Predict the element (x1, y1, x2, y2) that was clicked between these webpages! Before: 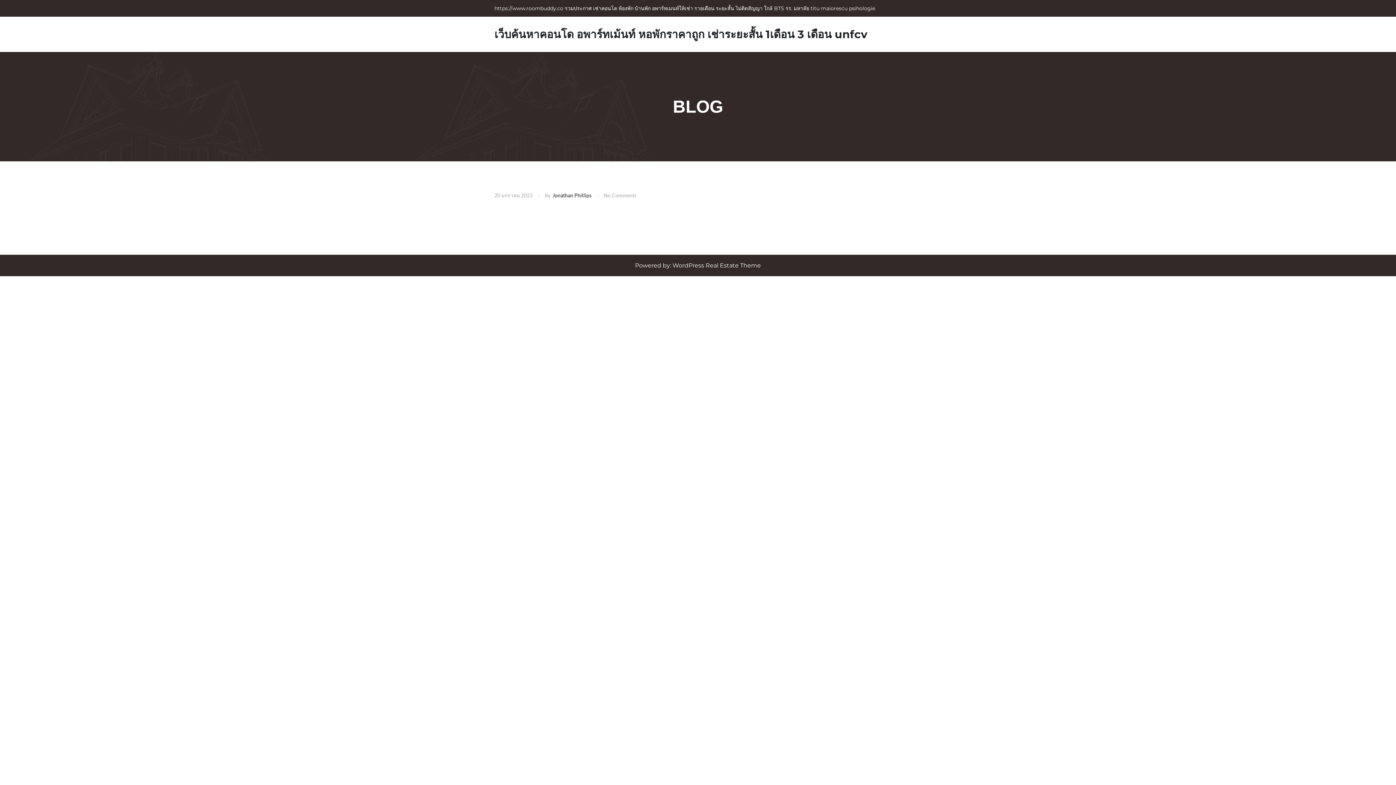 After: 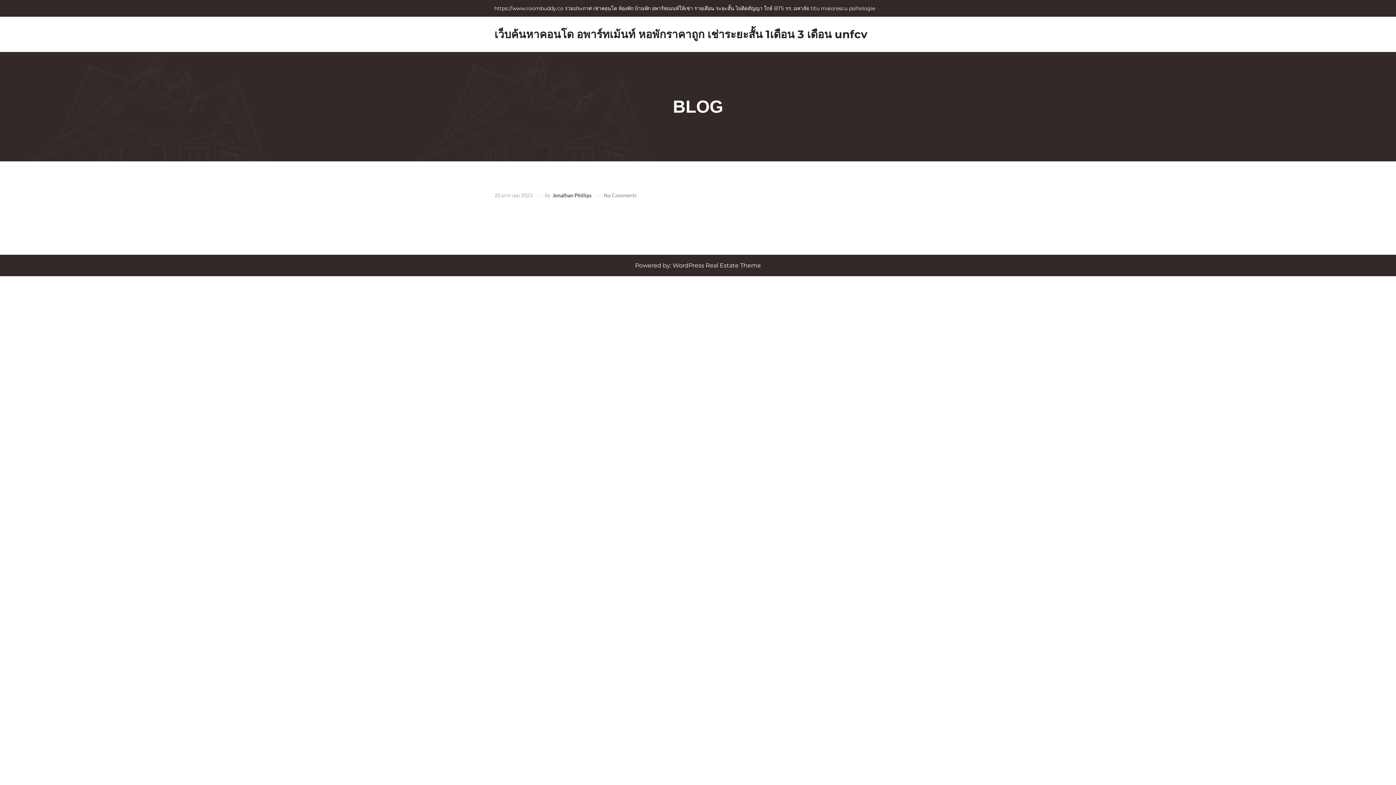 Action: label: No Comments bbox: (604, 190, 636, 200)